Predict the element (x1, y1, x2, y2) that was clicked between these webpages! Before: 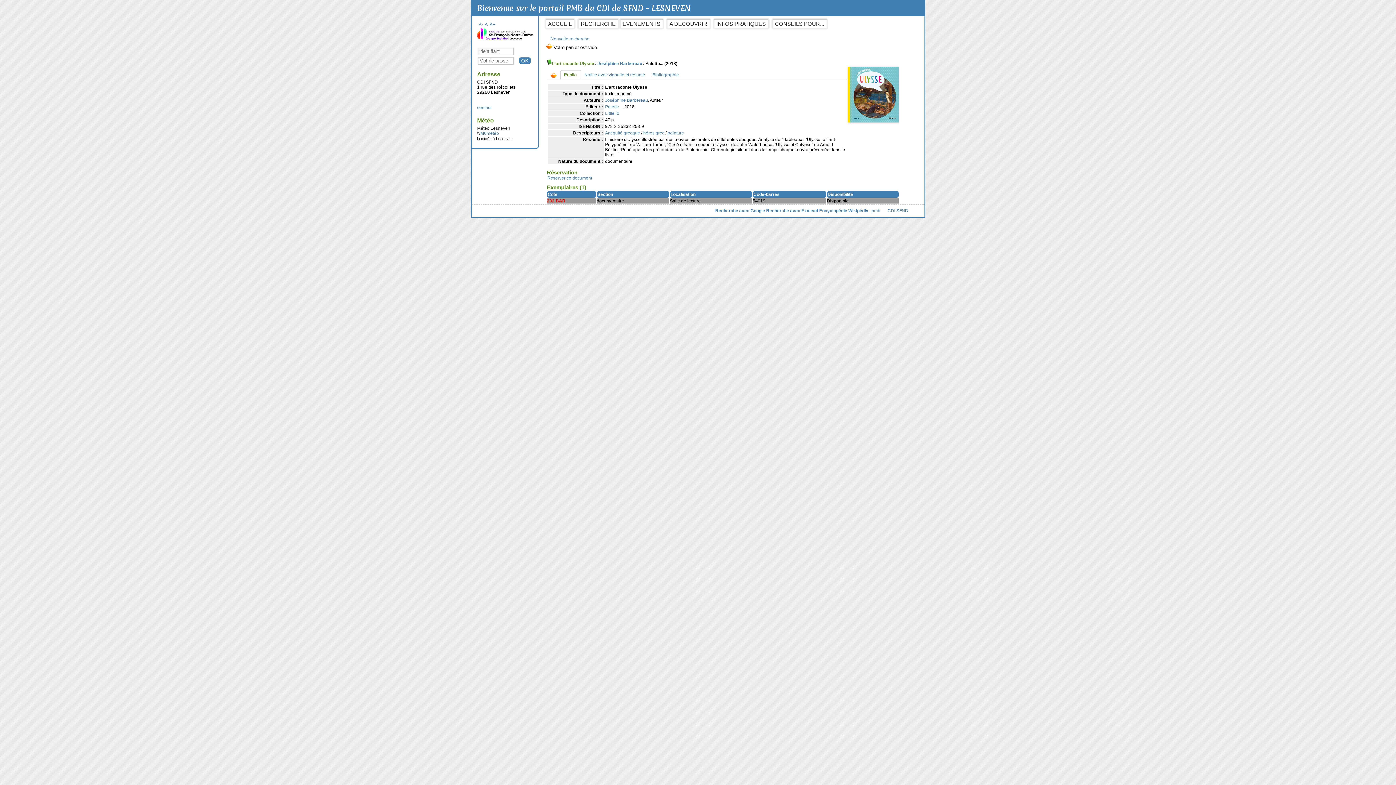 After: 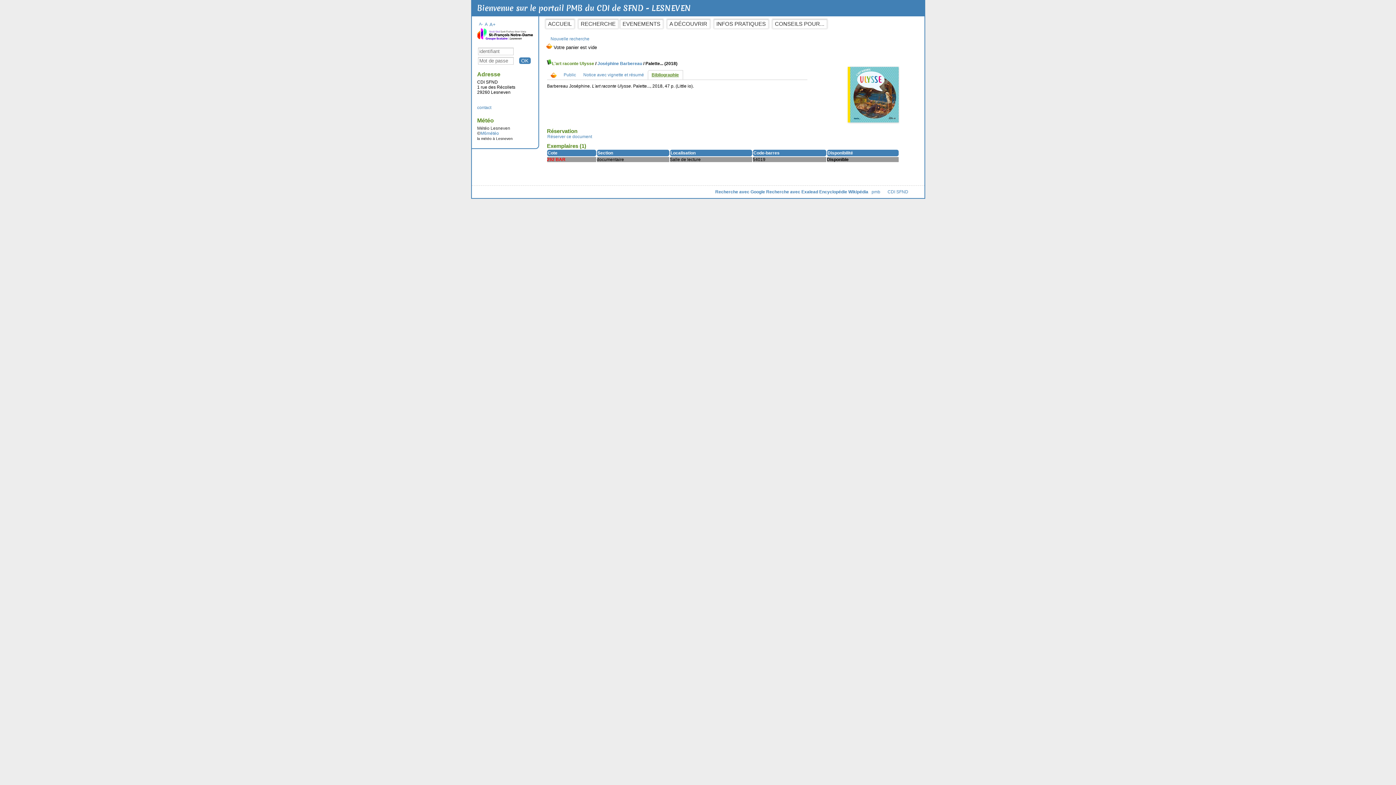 Action: label: Bibliographie bbox: (648, 70, 682, 79)